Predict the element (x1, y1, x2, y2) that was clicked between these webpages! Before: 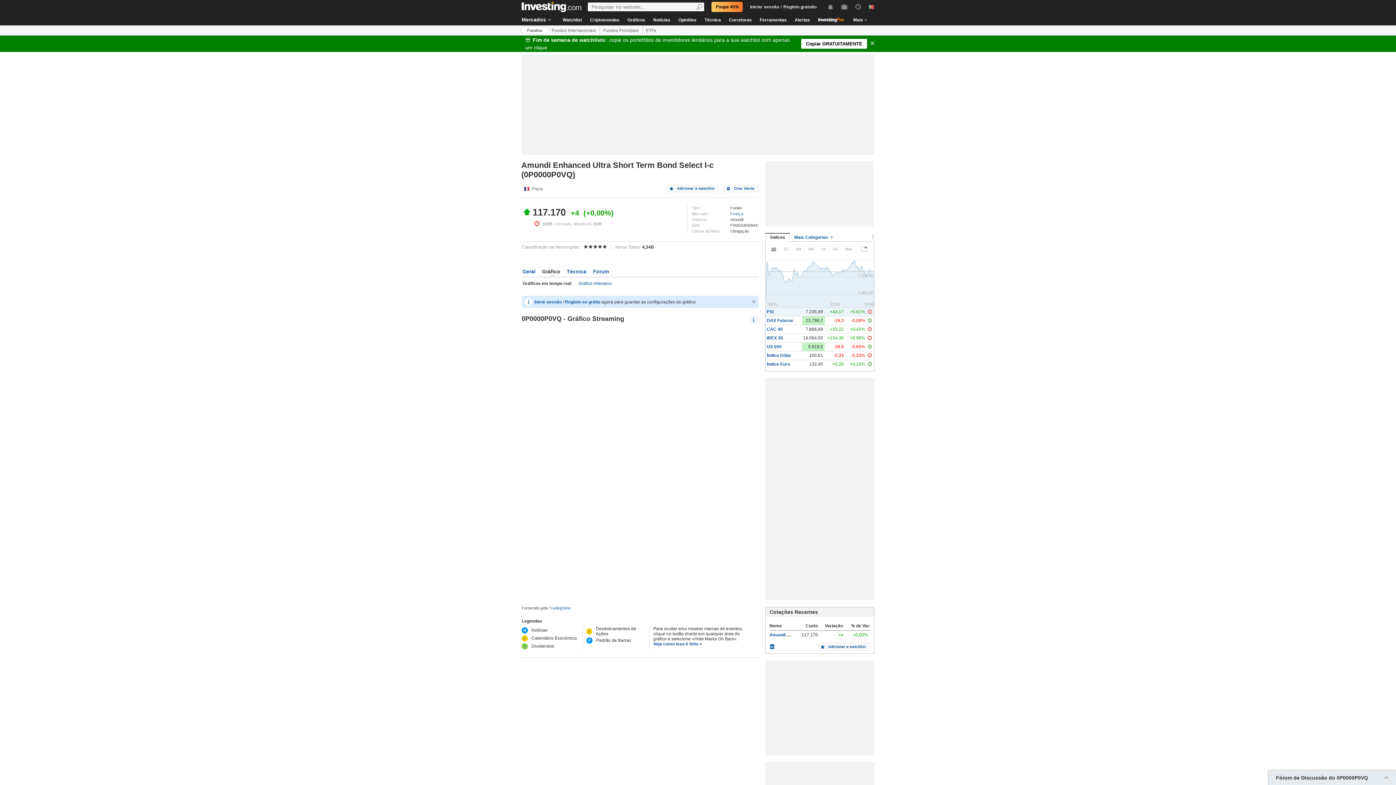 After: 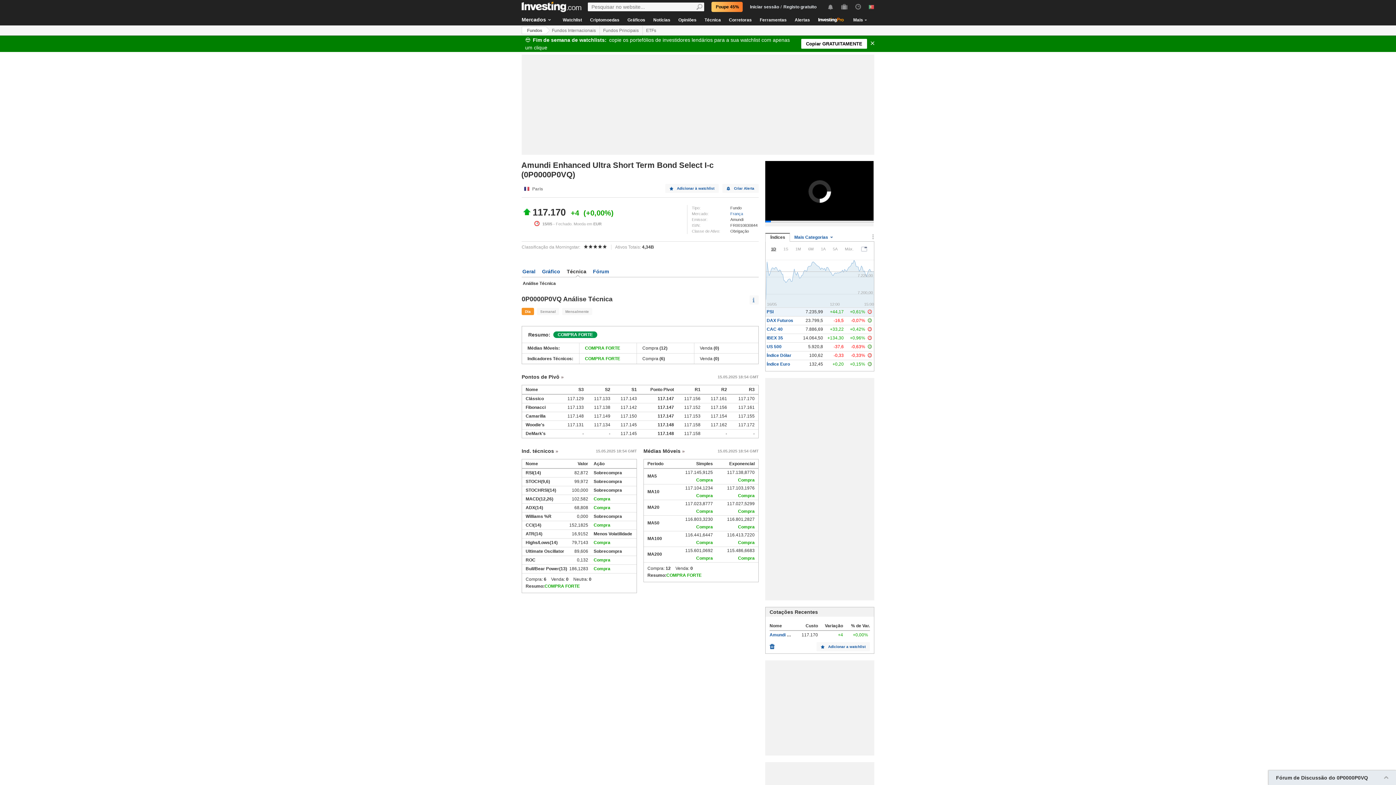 Action: bbox: (566, 268, 586, 274) label: Técnica